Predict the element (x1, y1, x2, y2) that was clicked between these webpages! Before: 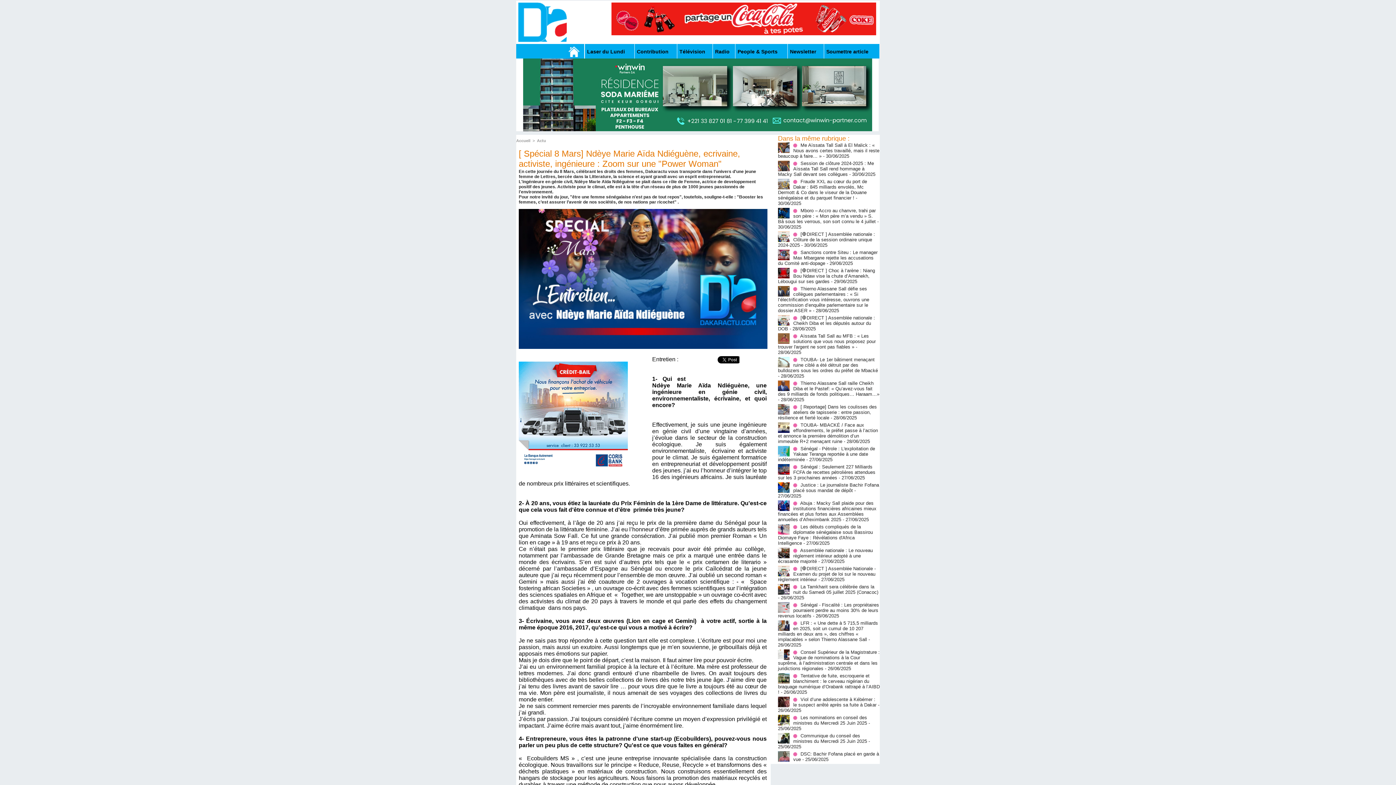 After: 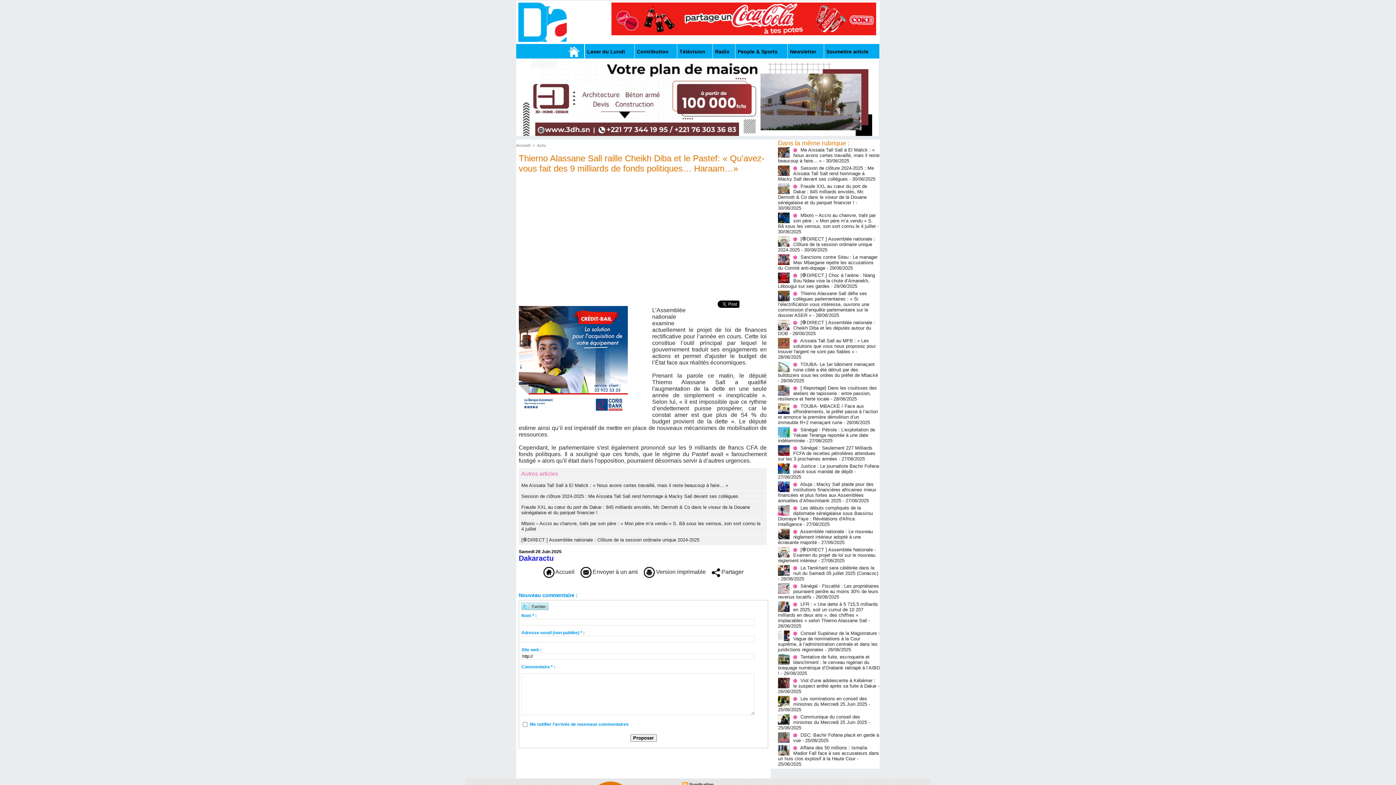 Action: bbox: (778, 380, 879, 397) label: Thierno Alassane Sall raille Cheikh Diba et le Pastef: « Qu’avez-vous fait des 9 milliards de fonds politiques… Haraam…»